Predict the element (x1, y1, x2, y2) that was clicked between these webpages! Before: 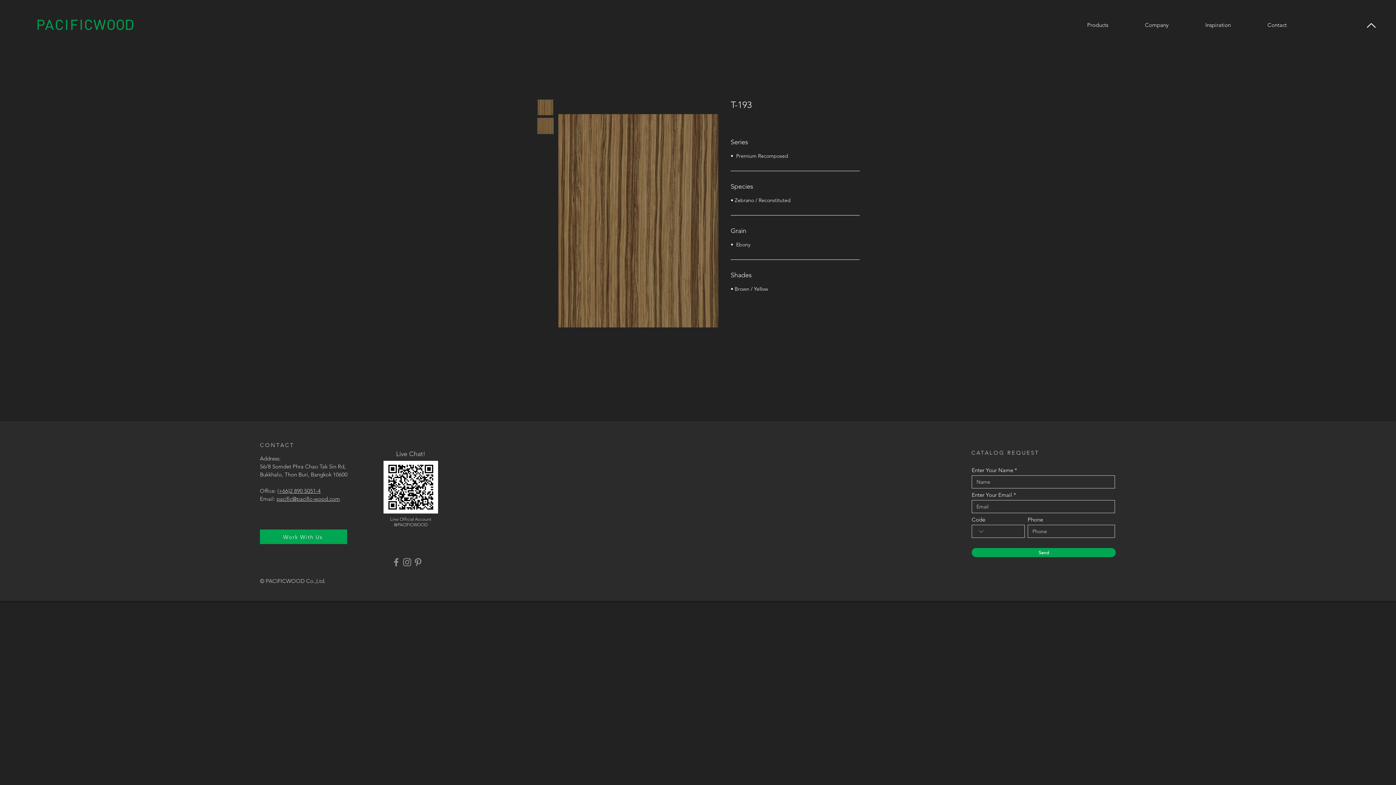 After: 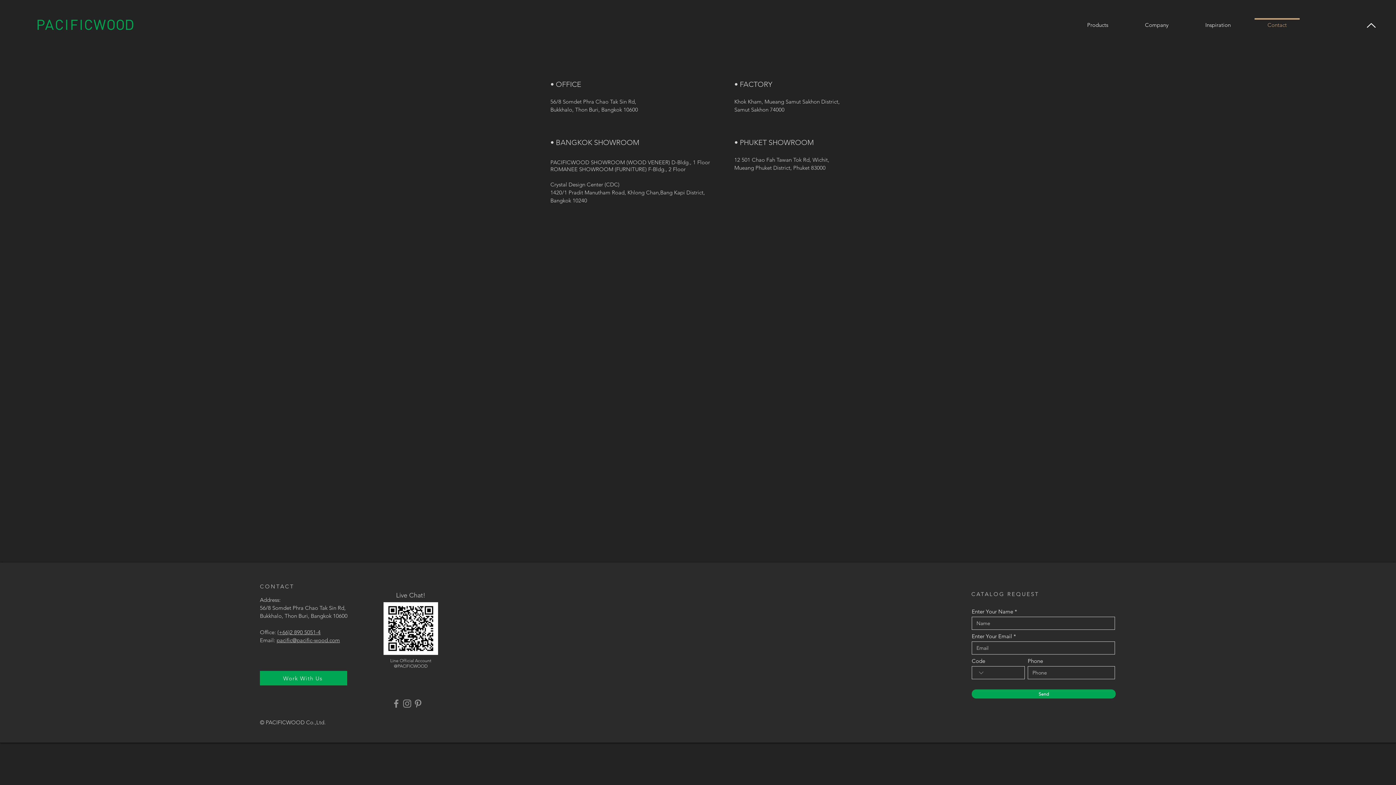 Action: bbox: (1249, 18, 1305, 25) label: Contact